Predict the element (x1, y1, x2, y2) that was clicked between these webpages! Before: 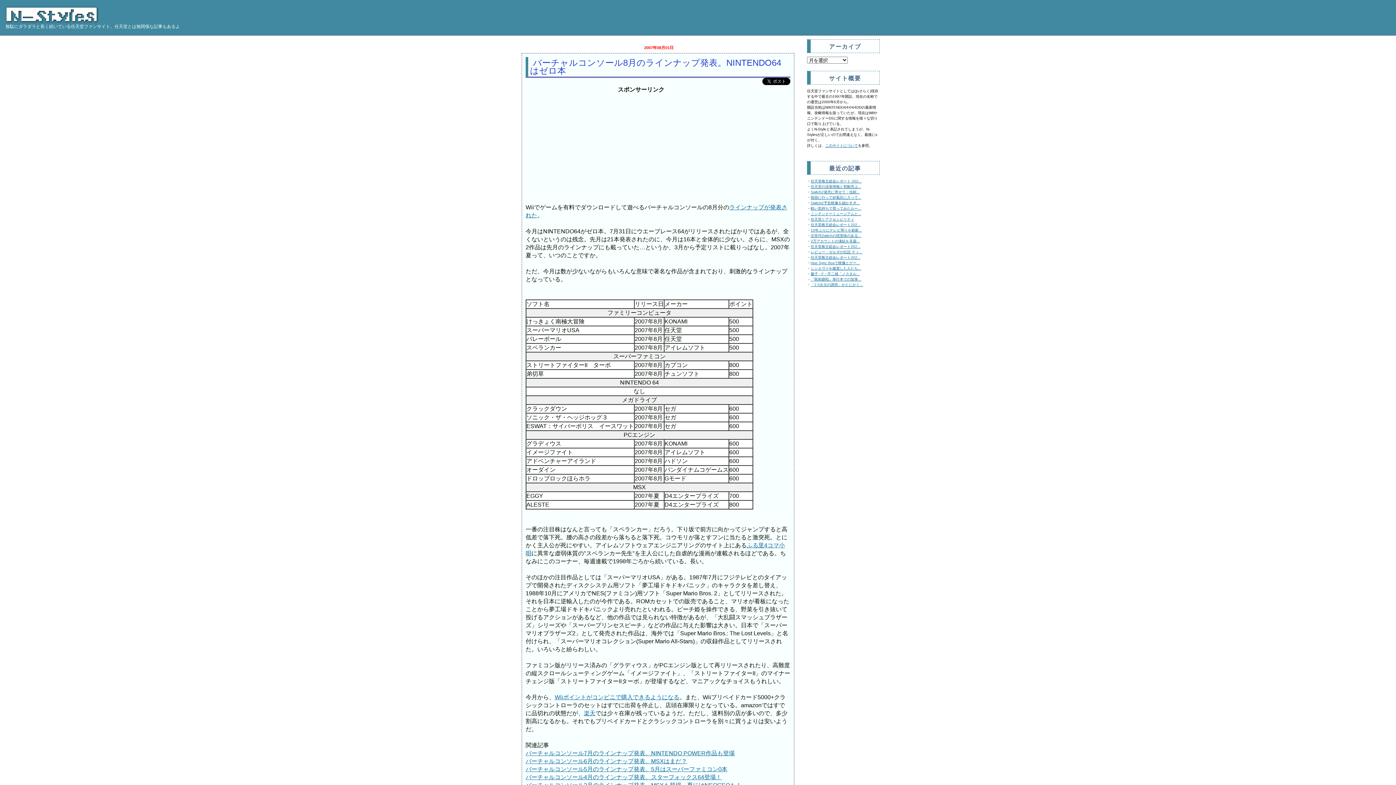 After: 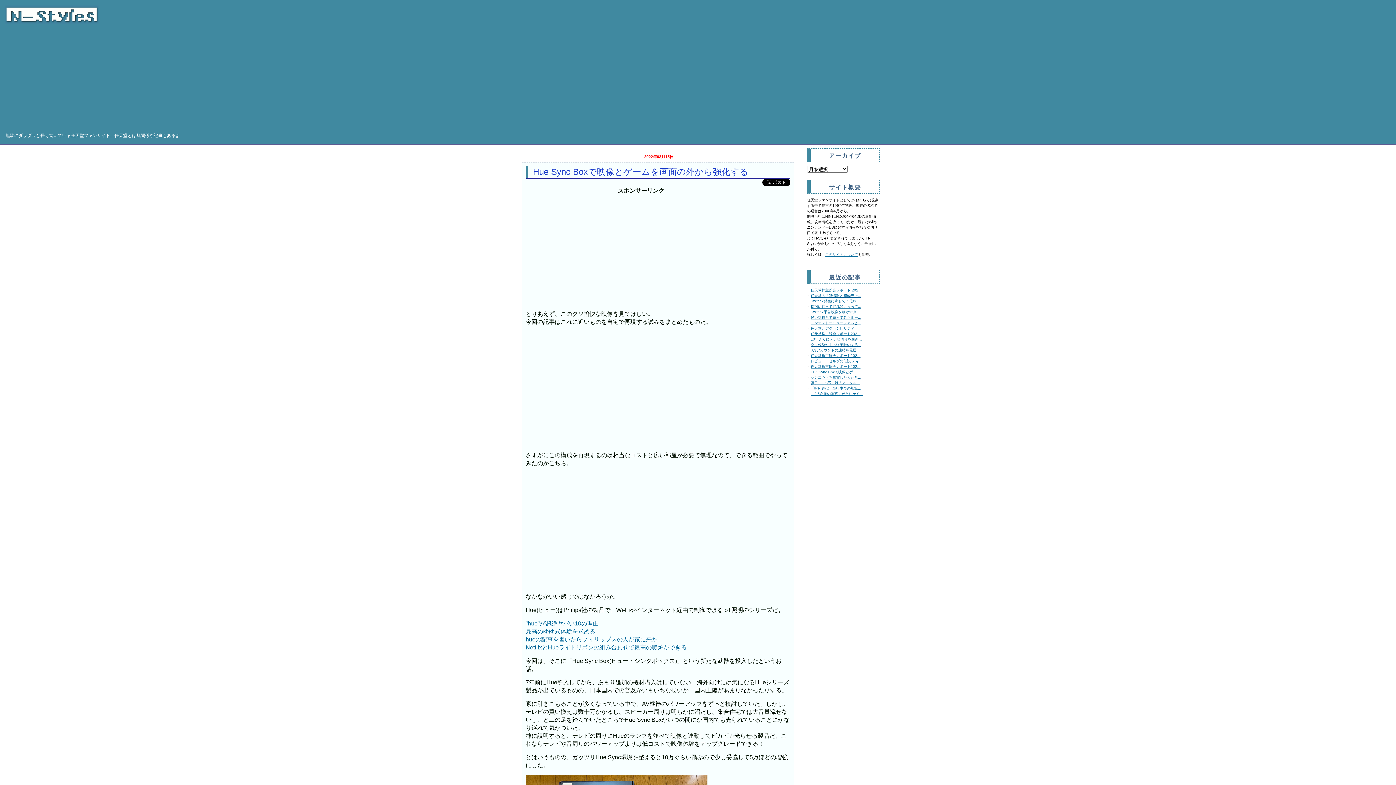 Action: bbox: (810, 261, 860, 265) label: Hue Sync Boxで映像とゲー...